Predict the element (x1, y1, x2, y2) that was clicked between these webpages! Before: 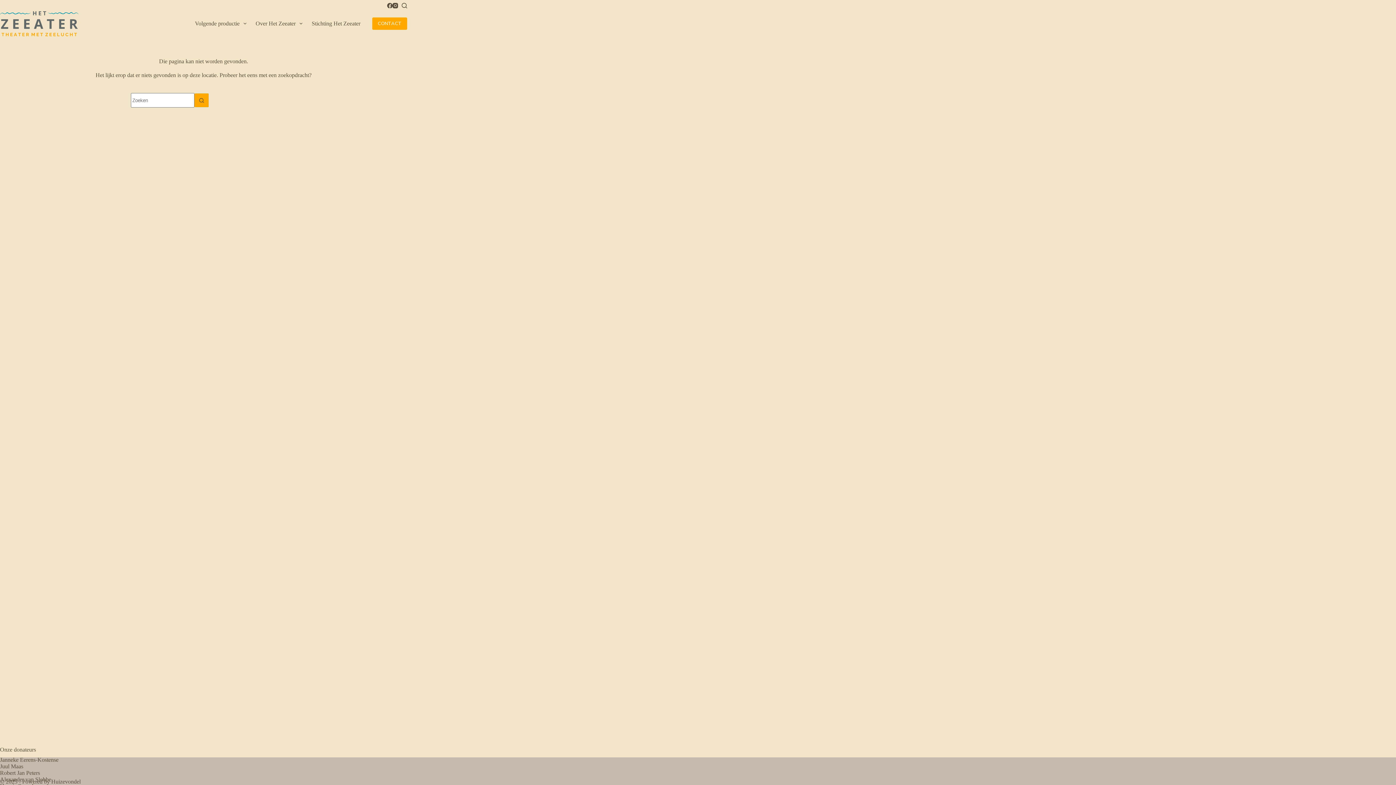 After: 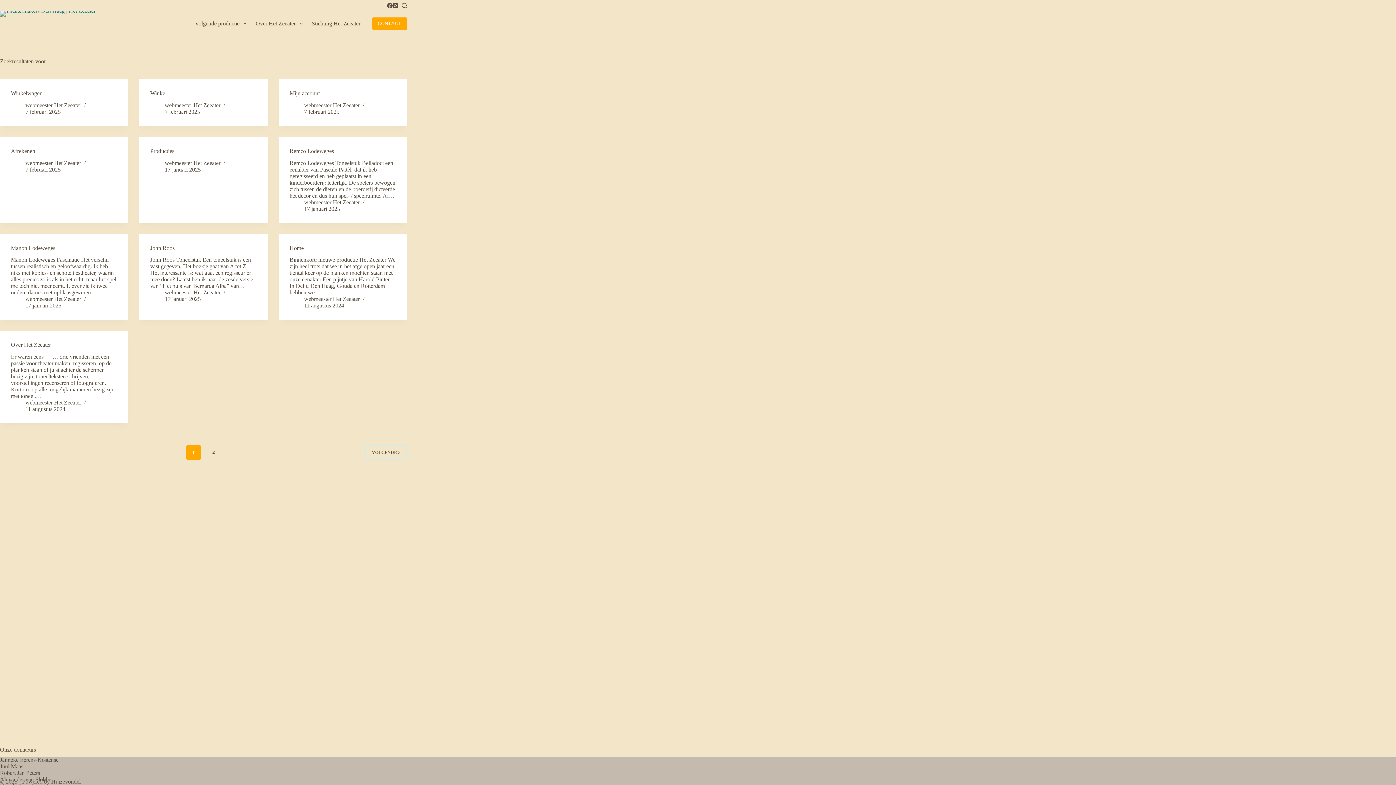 Action: bbox: (194, 93, 209, 107) label: Zoekknop